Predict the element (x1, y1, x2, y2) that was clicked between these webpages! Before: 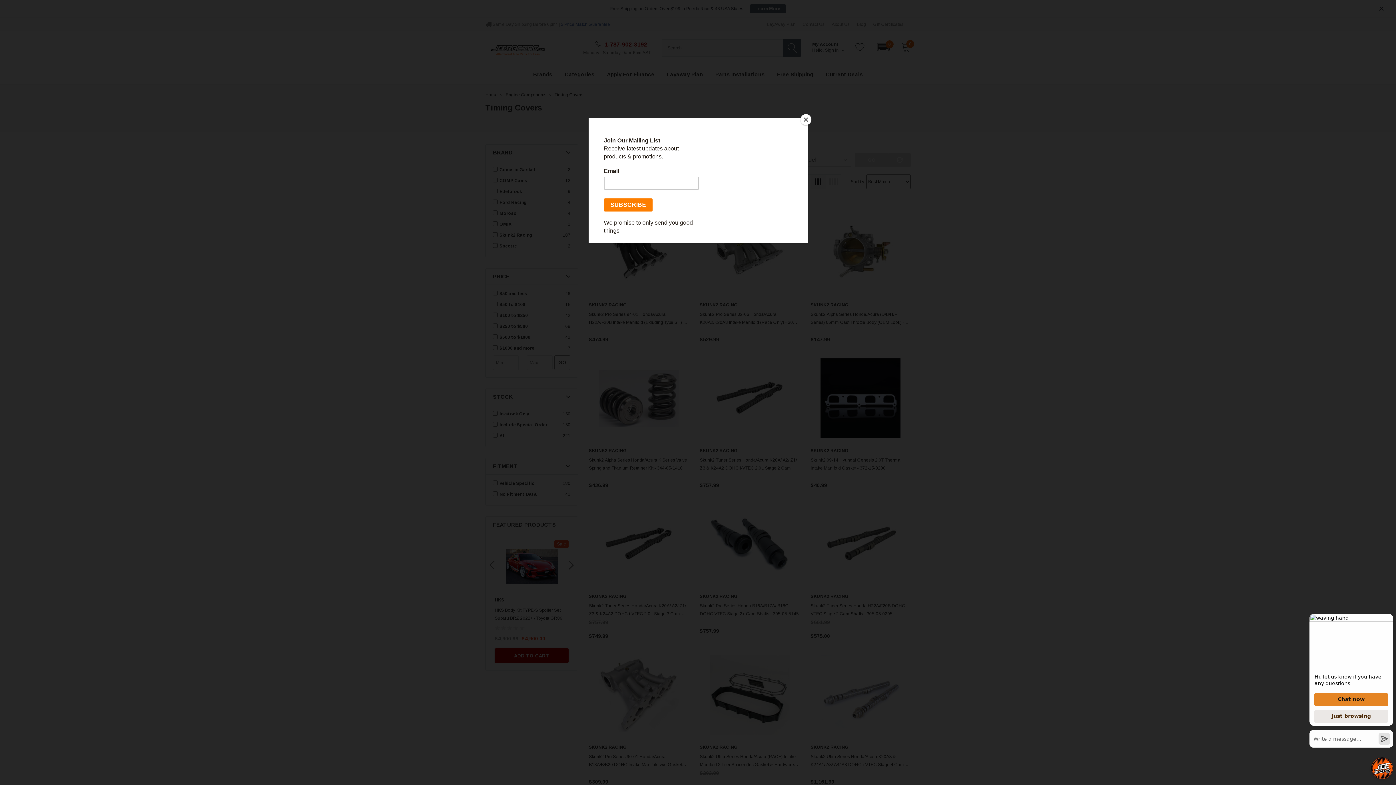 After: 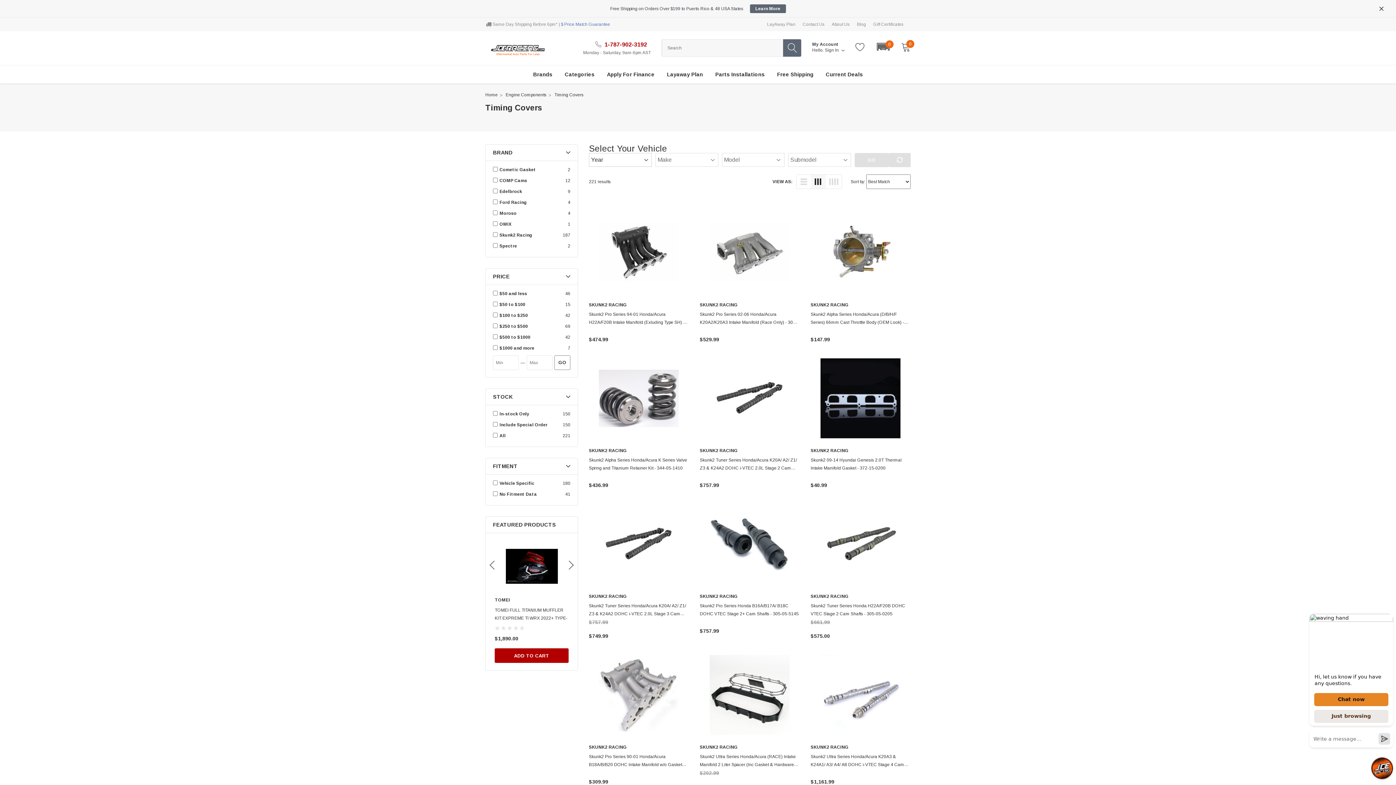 Action: bbox: (800, 114, 811, 125) label: Close